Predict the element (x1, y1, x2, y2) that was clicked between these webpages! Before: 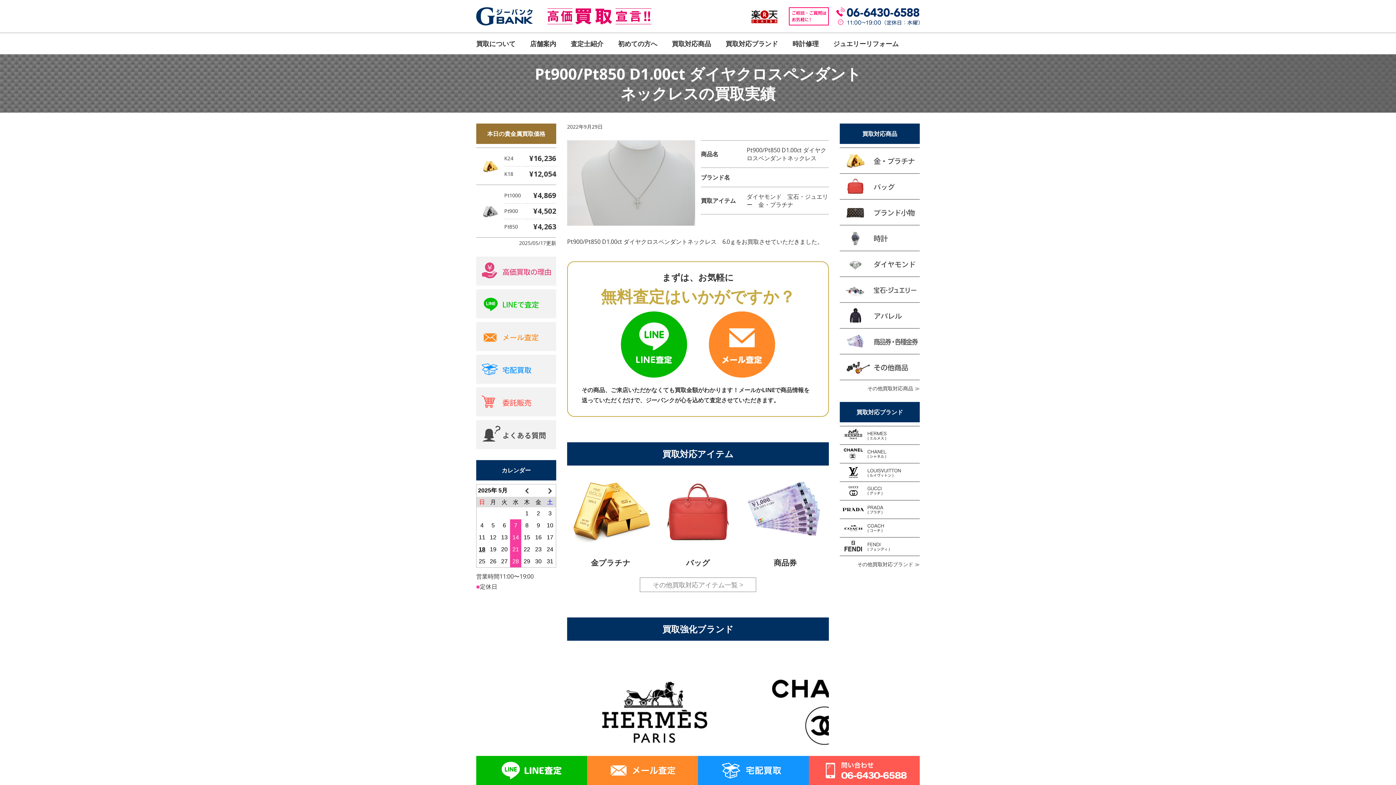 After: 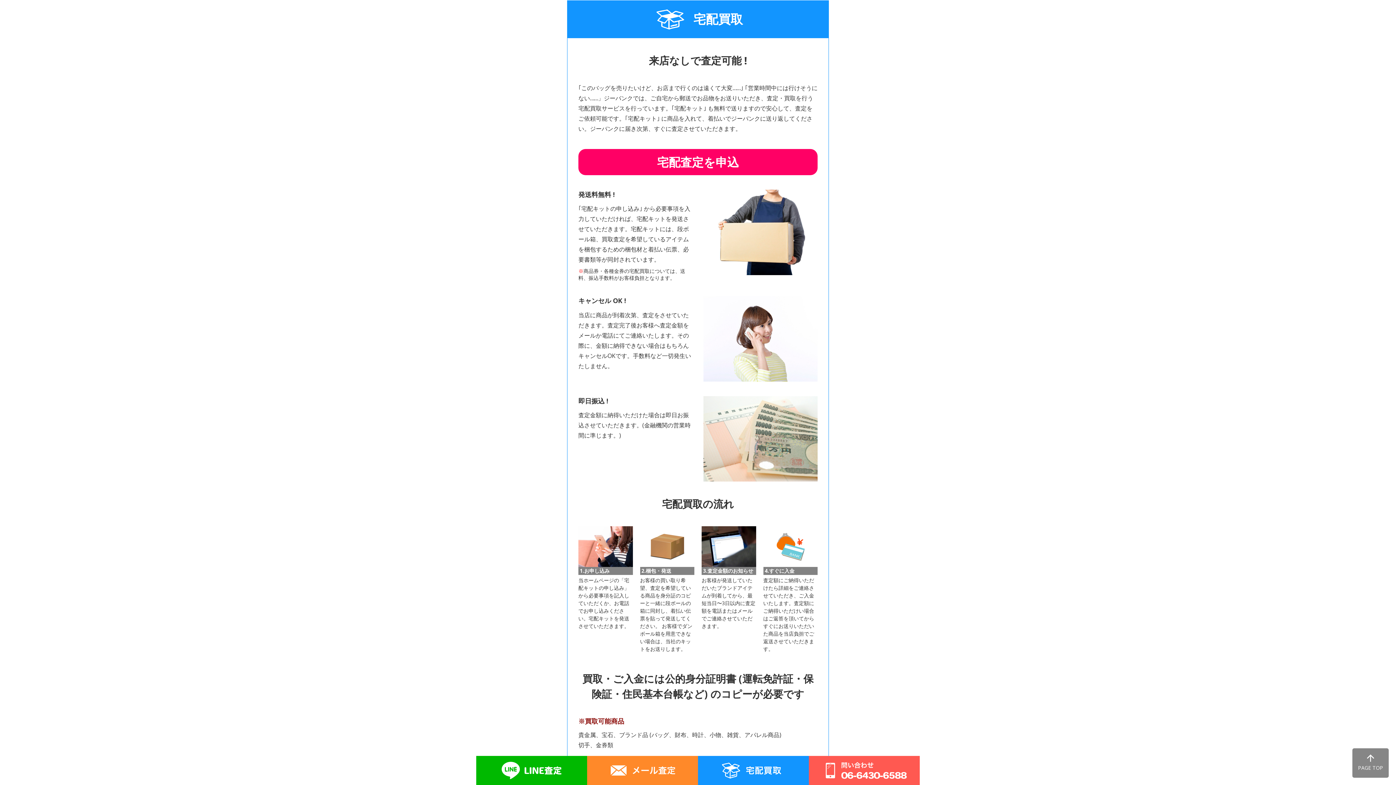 Action: bbox: (698, 756, 809, 785) label:  